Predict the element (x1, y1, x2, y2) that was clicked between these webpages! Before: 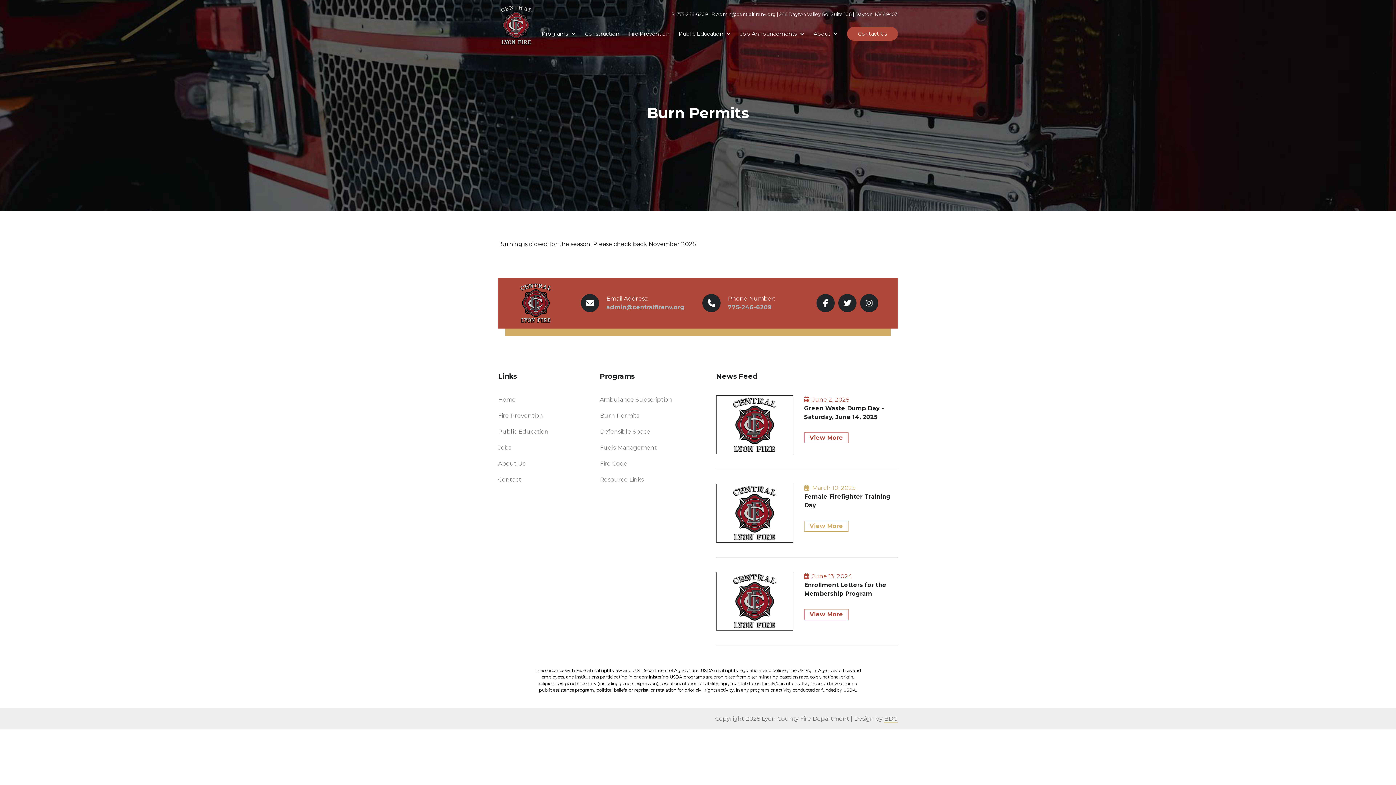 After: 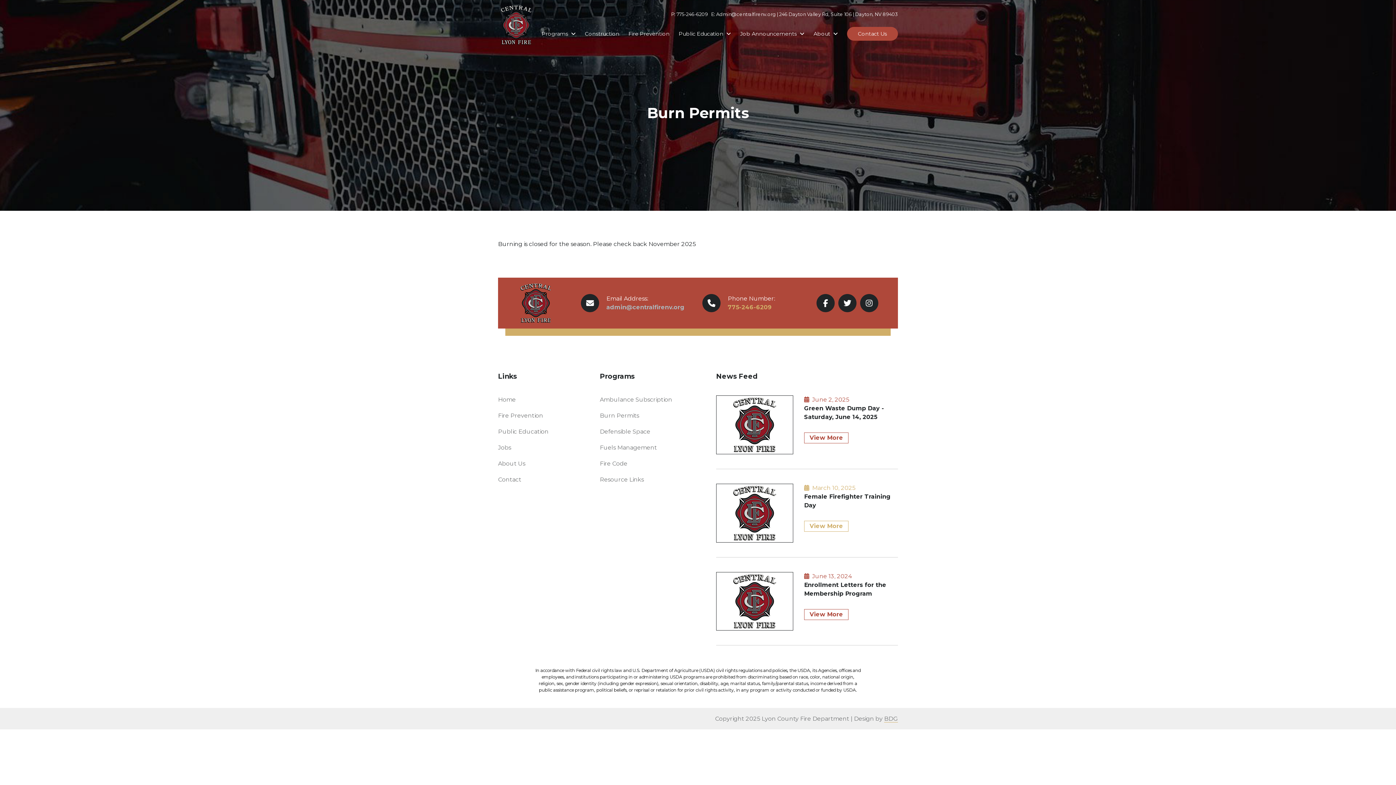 Action: label: 775-246-6209 bbox: (728, 304, 772, 310)